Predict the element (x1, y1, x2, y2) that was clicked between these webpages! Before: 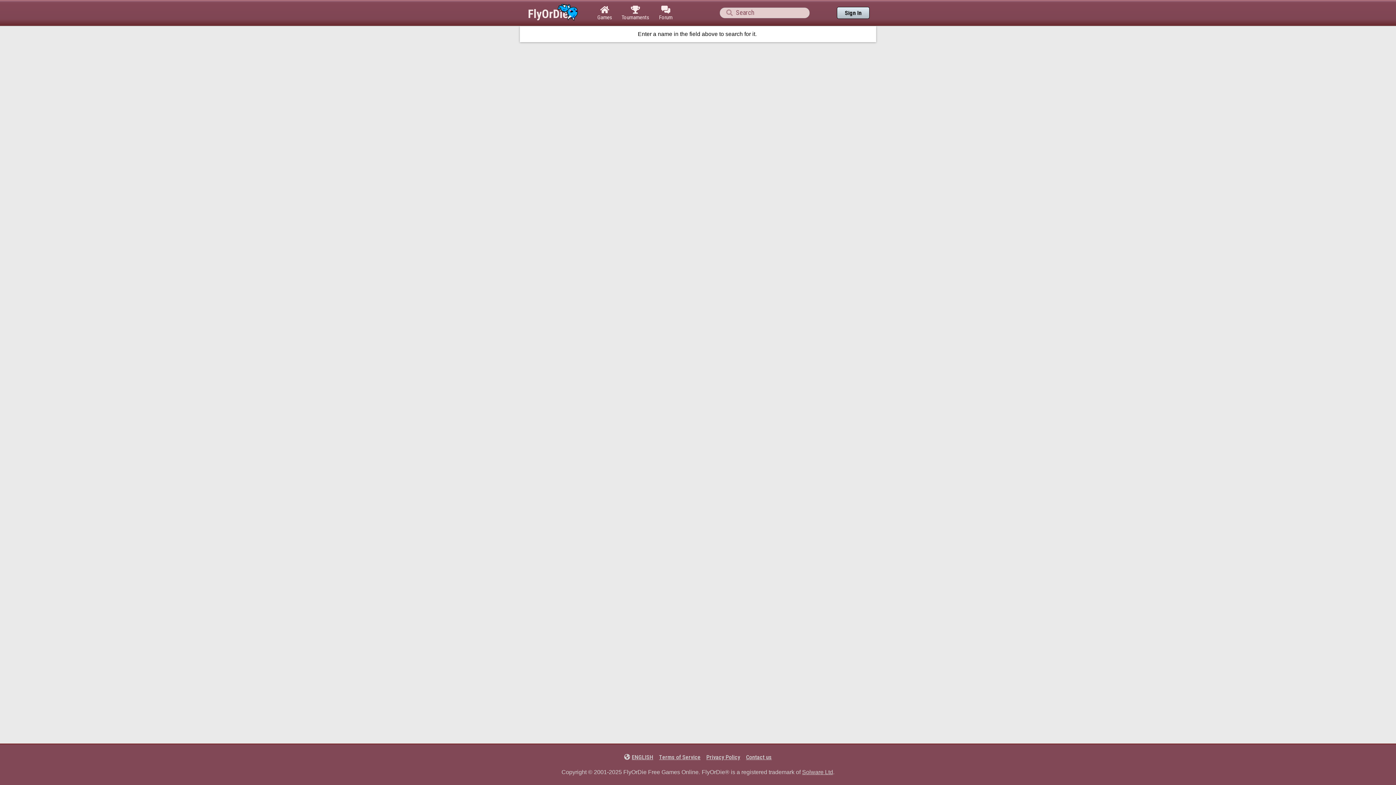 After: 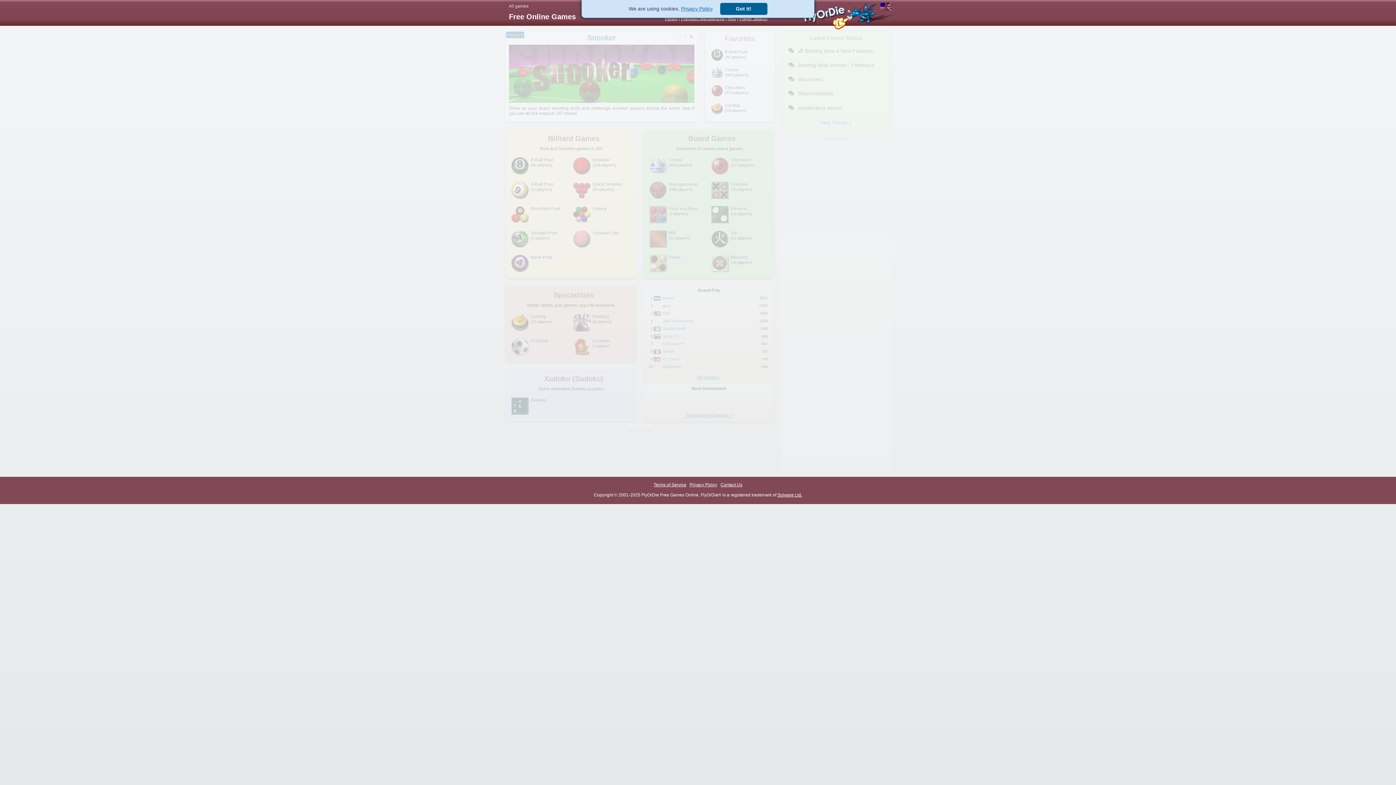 Action: bbox: (520, 0, 592, 25)